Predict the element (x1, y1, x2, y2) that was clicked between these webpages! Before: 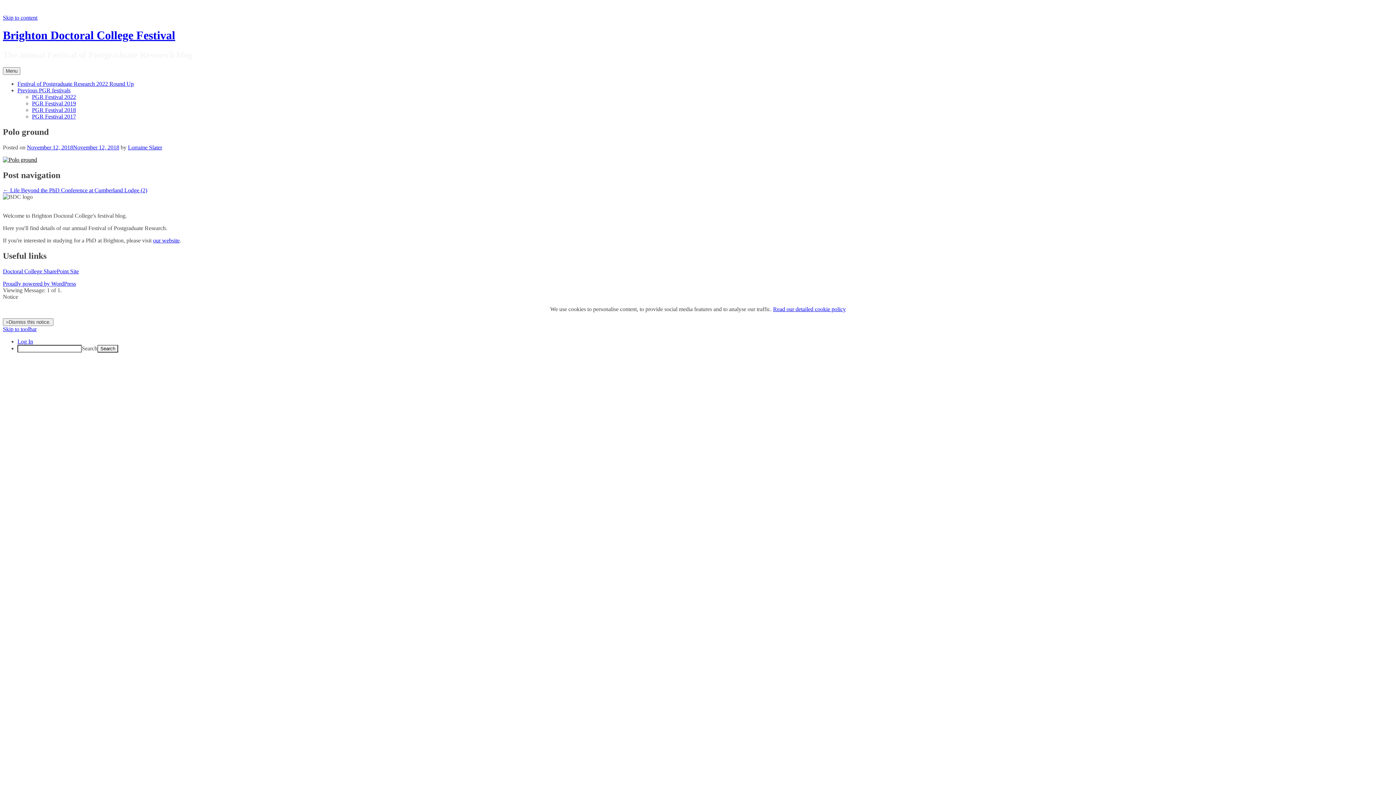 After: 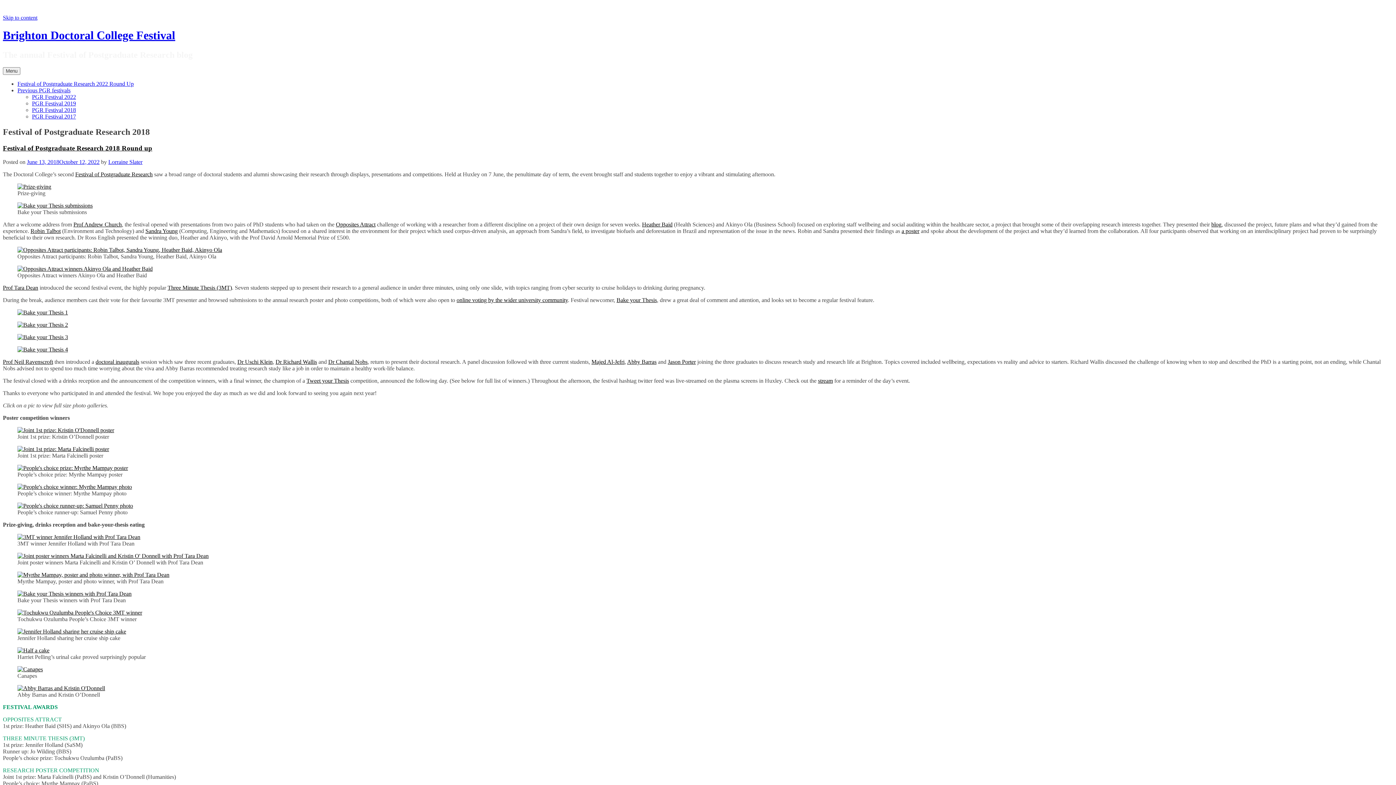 Action: bbox: (32, 106, 76, 113) label: PGR Festival 2018